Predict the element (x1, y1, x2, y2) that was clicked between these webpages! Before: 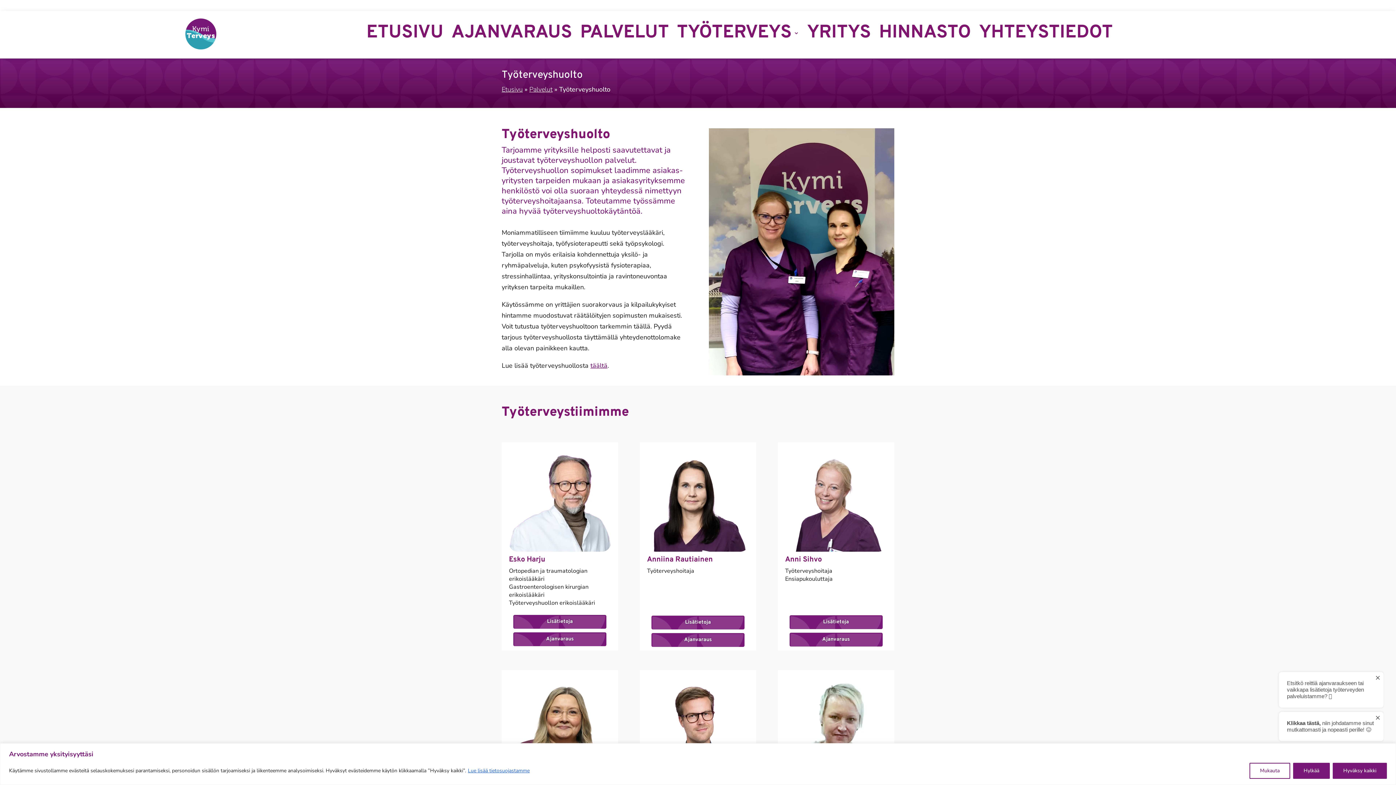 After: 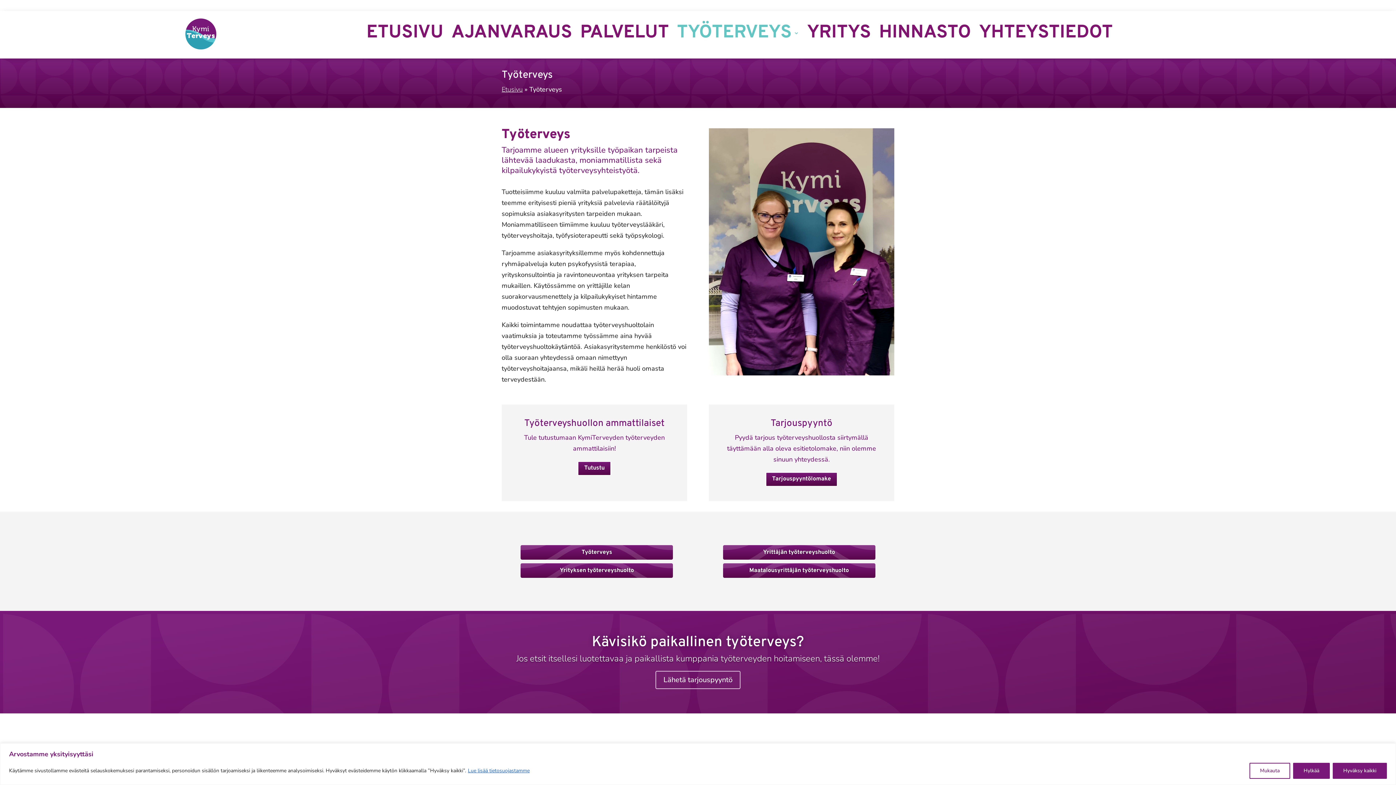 Action: label: TYÖTERVEYS bbox: (677, 30, 799, 38)